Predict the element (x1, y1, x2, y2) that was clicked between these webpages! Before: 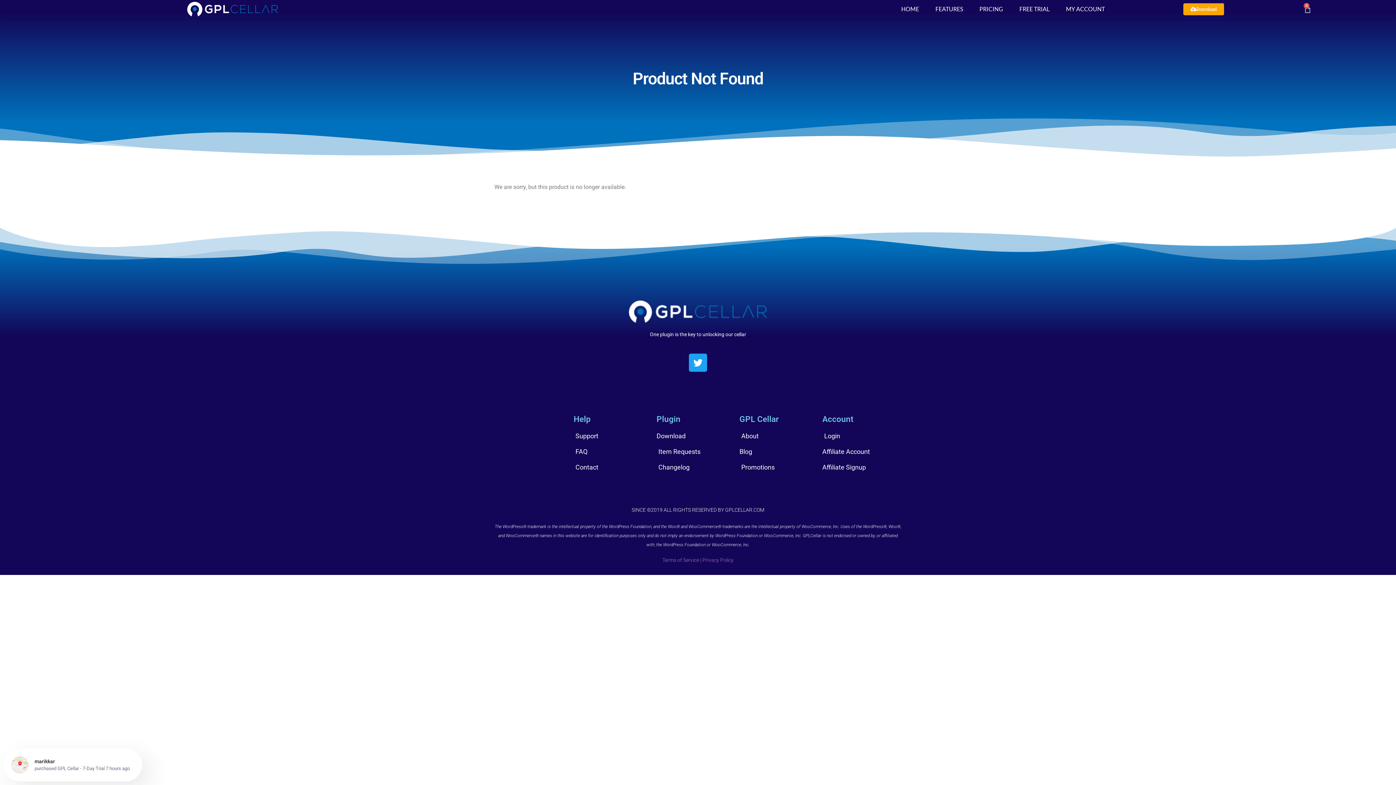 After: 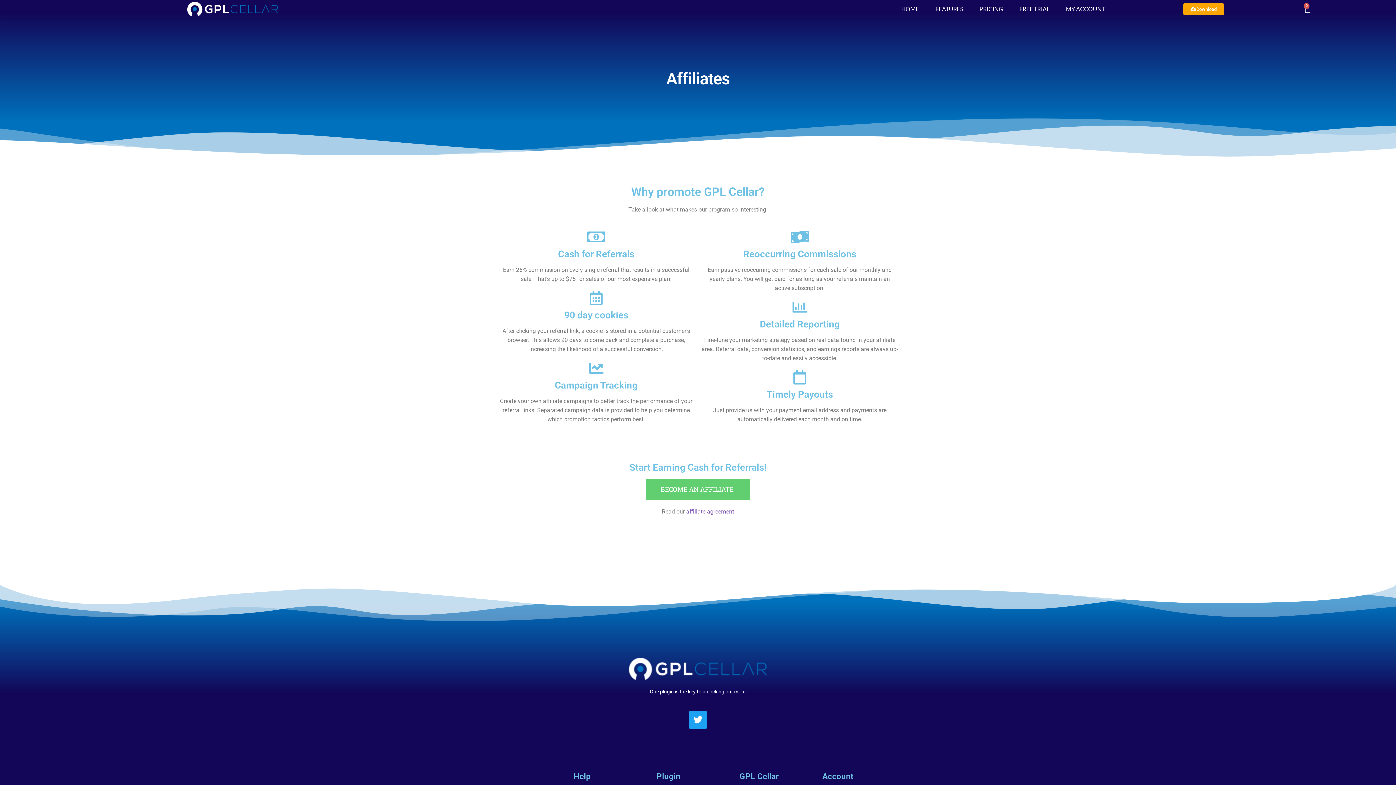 Action: bbox: (822, 462, 905, 472) label: Affiliate Signup